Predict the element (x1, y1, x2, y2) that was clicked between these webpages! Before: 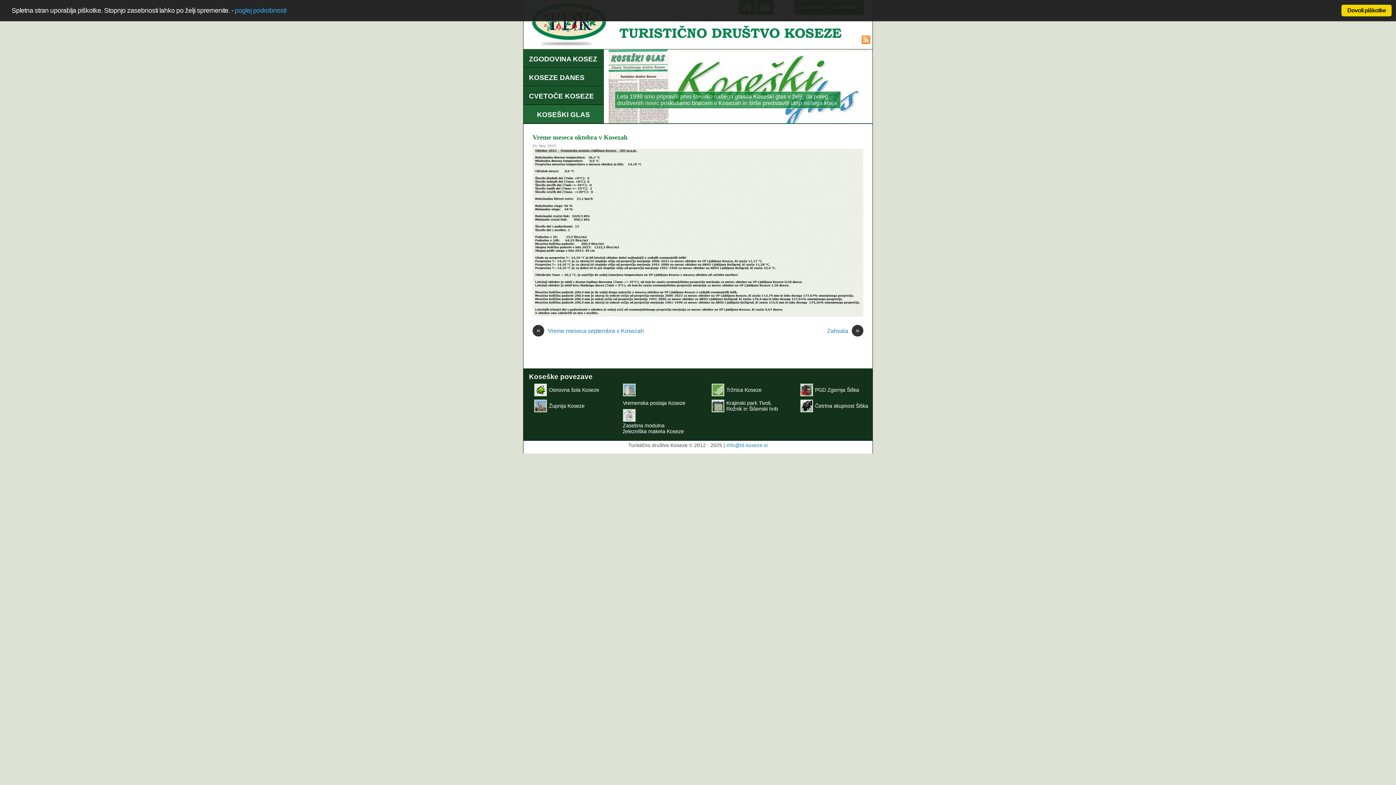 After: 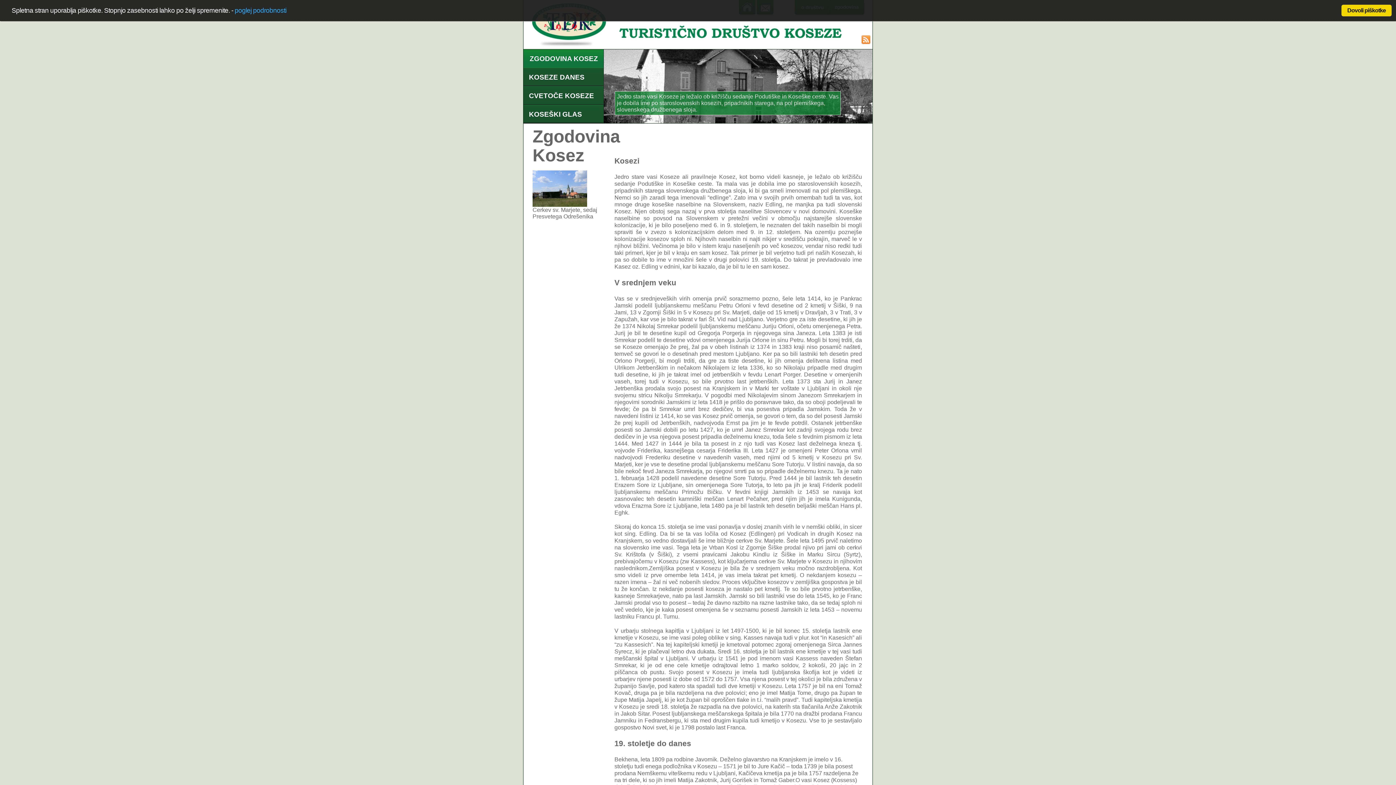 Action: label: ZGODOVINA KOSEZ bbox: (523, 49, 603, 68)